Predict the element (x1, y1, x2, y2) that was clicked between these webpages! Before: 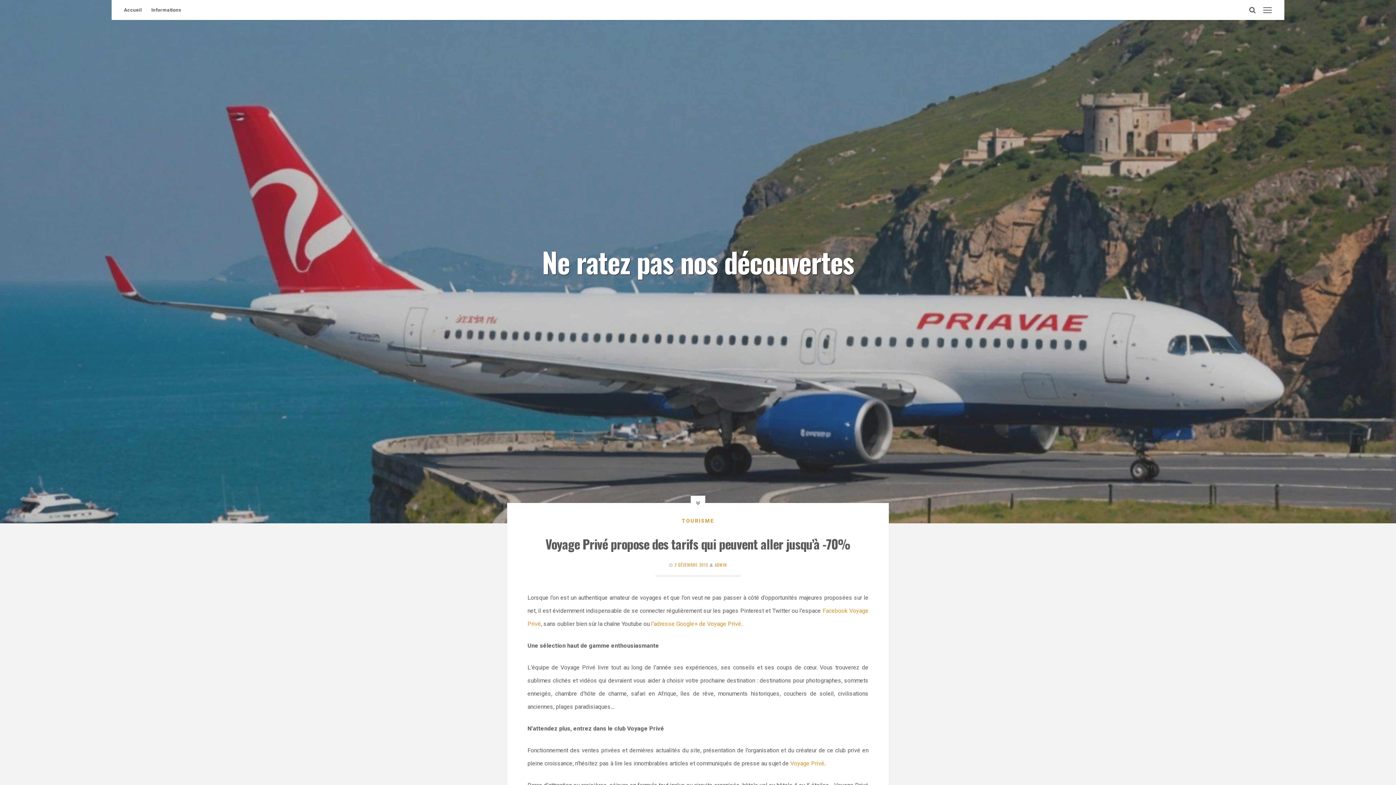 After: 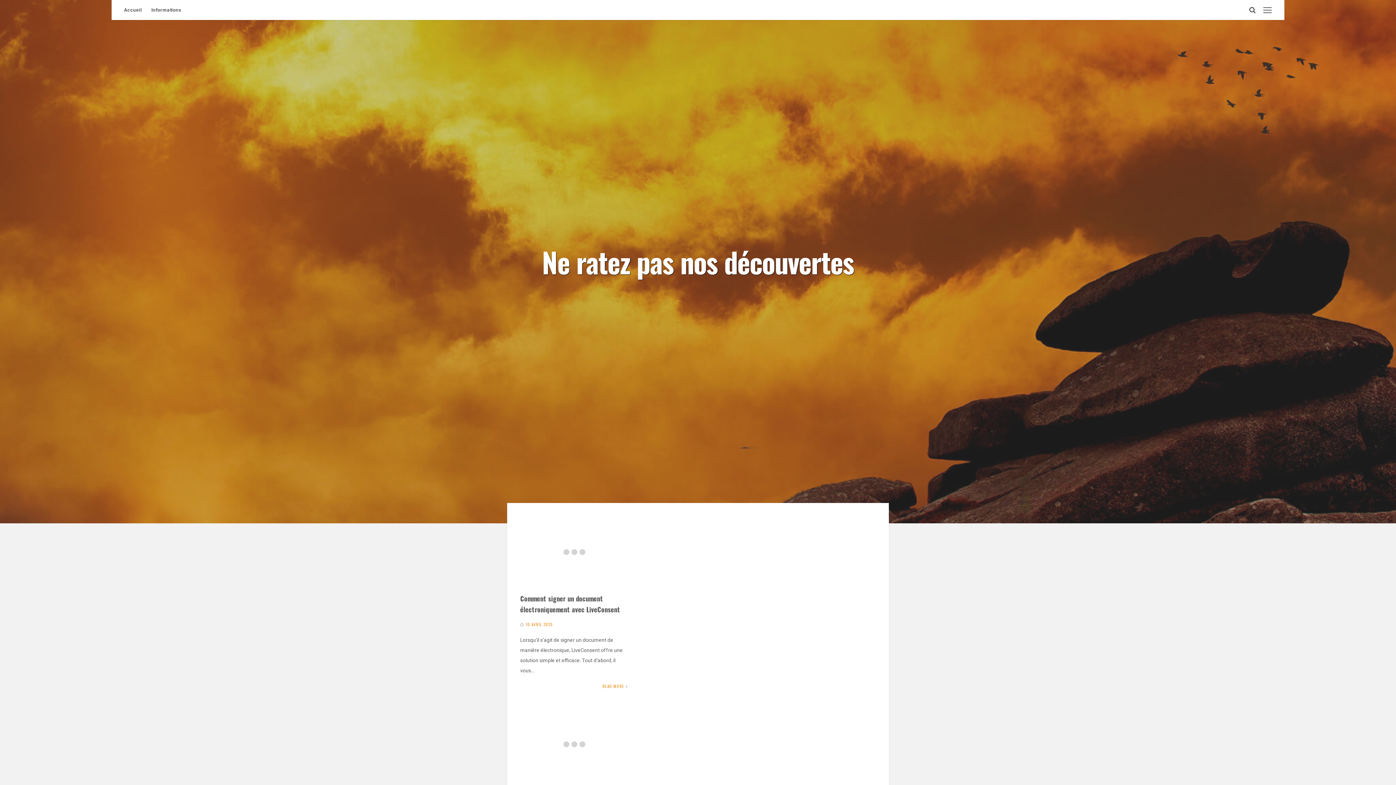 Action: label: Ne ratez pas nos découvertes bbox: (542, 241, 854, 282)